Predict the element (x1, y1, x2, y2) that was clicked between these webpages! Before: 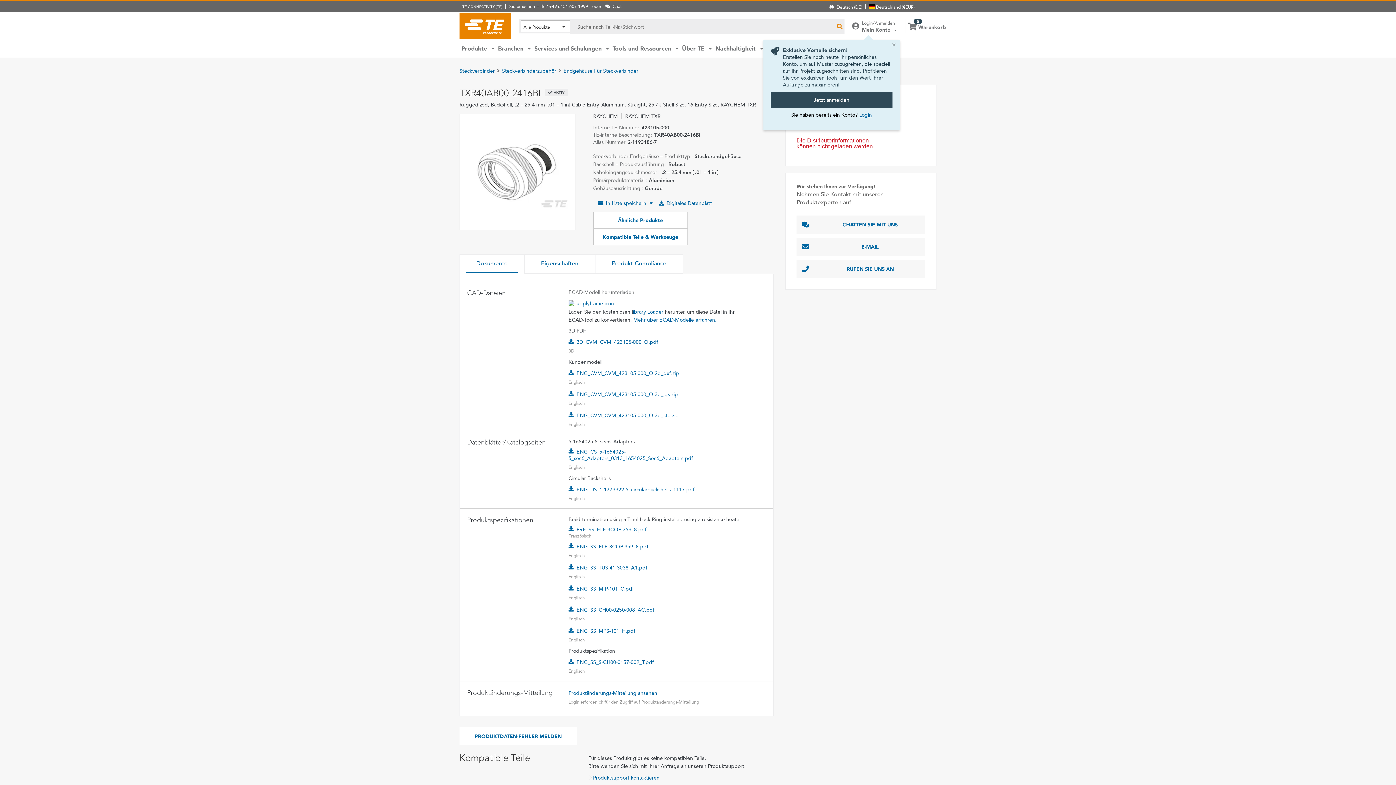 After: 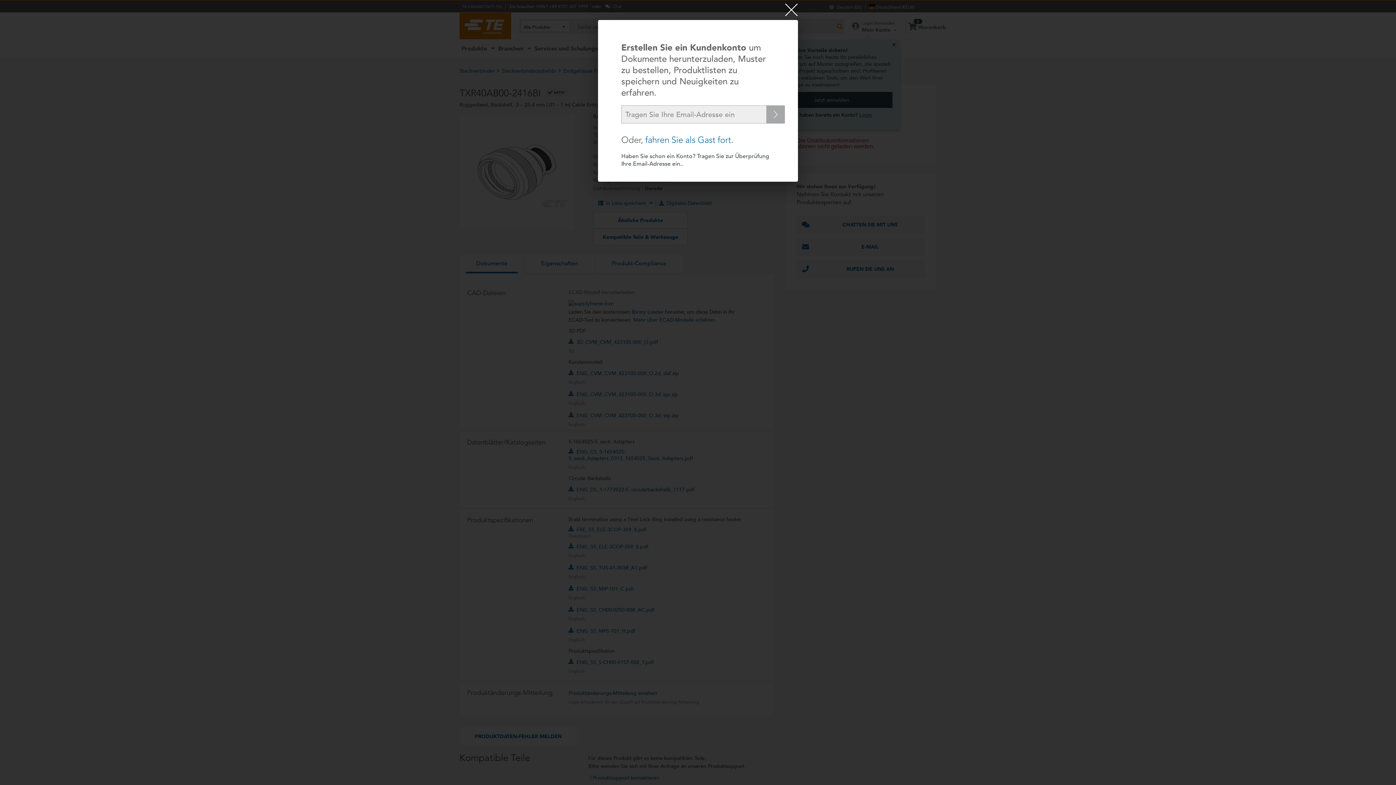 Action: bbox: (568, 448, 748, 461) label: ENG_CS_5-1654025-5_sec6_Adapters_0313_1654025_Sec6_Adapters.pdf